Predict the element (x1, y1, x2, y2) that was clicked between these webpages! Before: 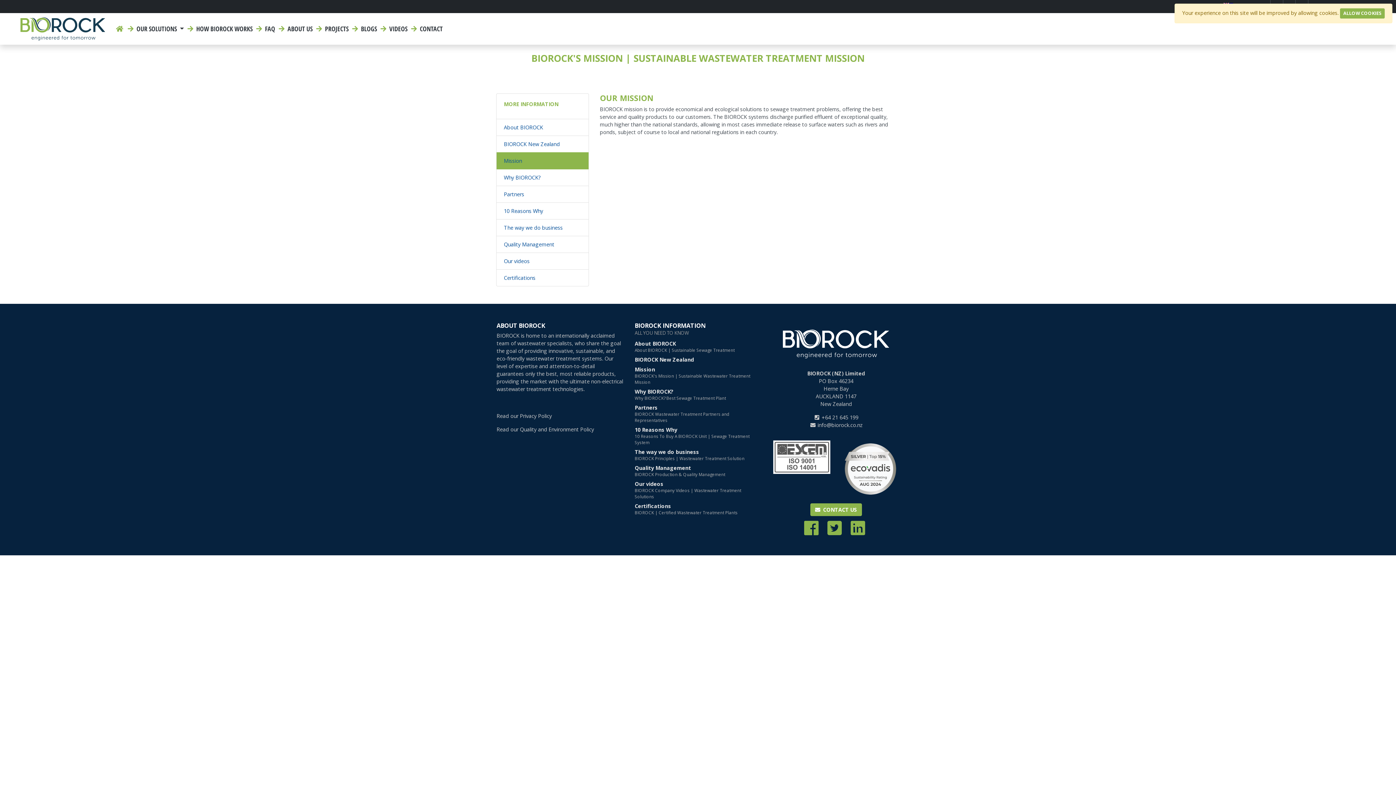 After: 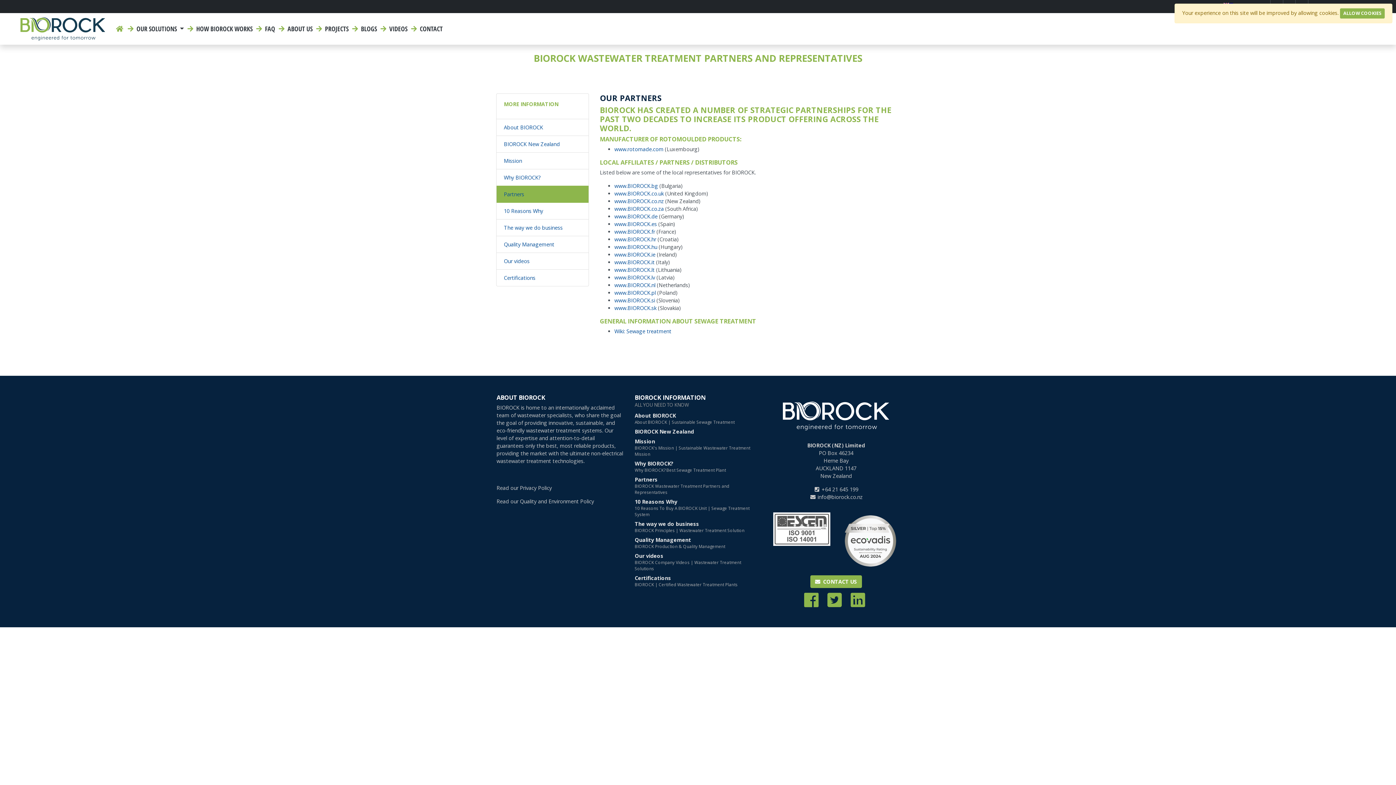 Action: label: Partners
BIOROCK Wastewater Treatment Partners and Representatives bbox: (631, 402, 761, 425)